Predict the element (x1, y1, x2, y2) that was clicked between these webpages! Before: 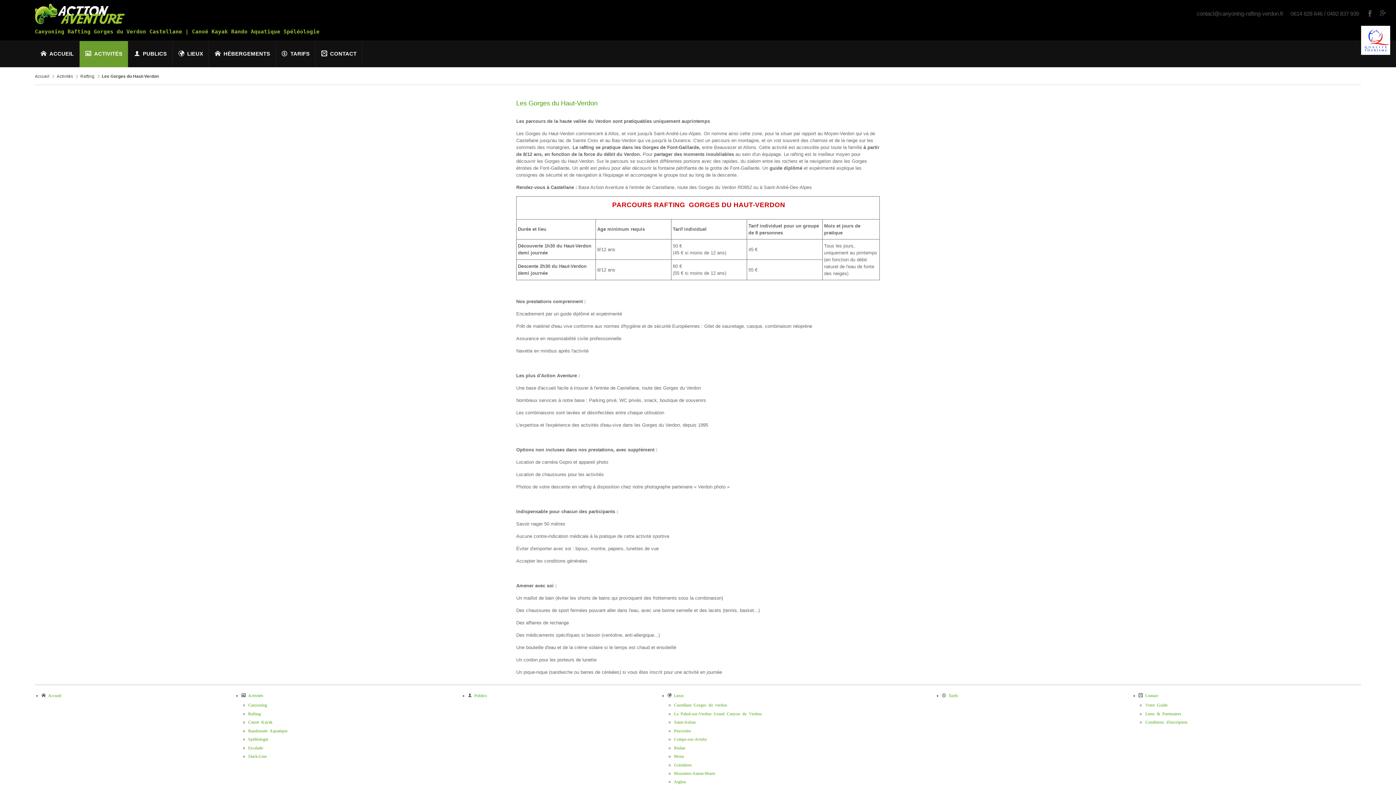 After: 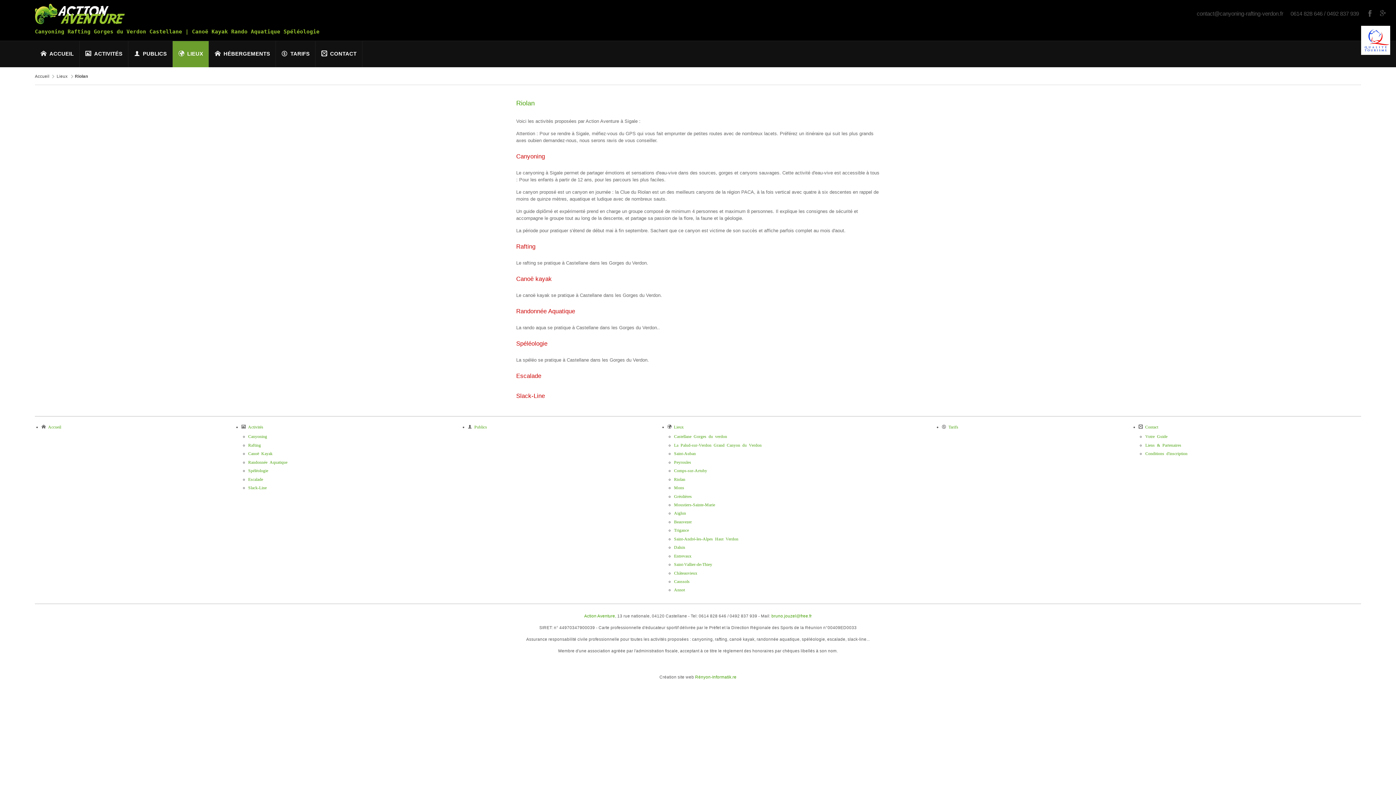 Action: bbox: (674, 745, 685, 750) label: Riolan